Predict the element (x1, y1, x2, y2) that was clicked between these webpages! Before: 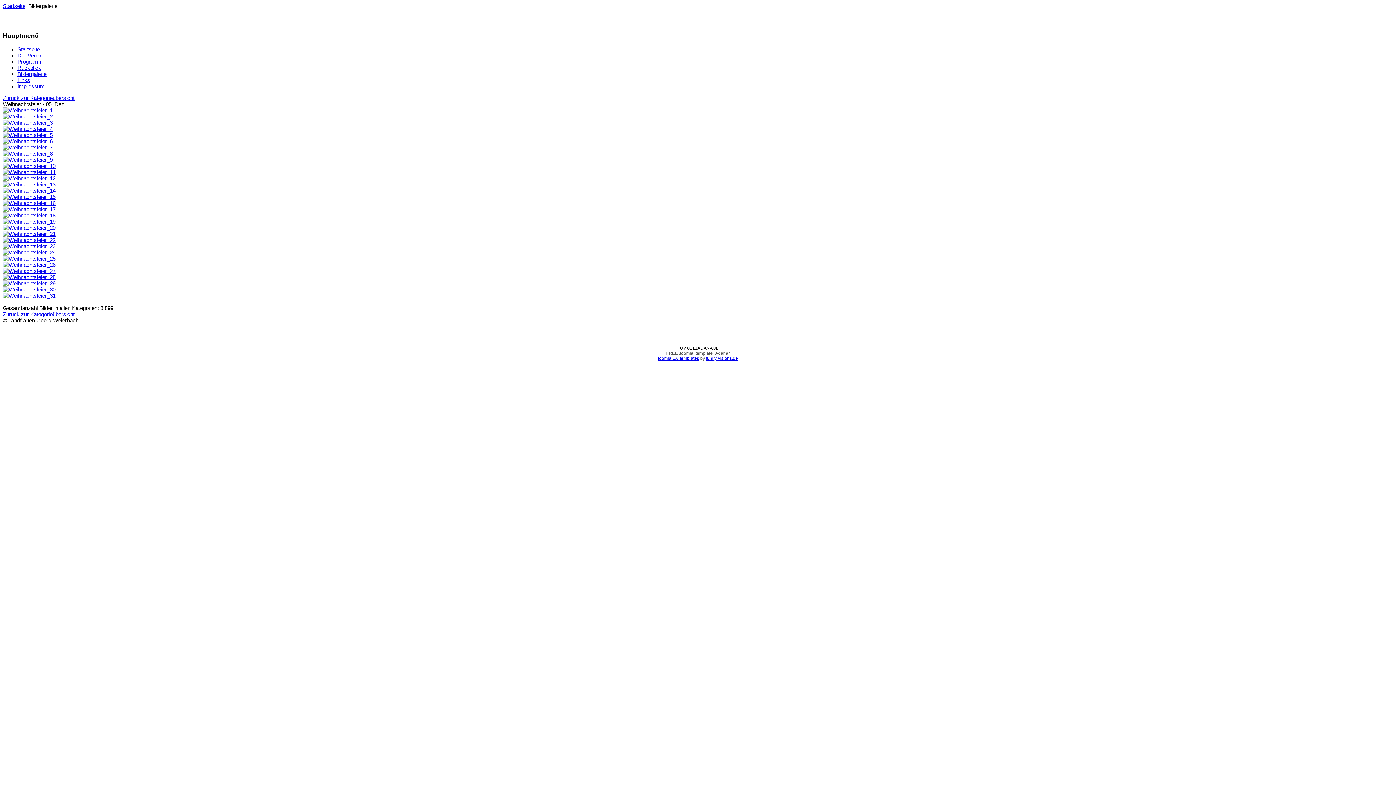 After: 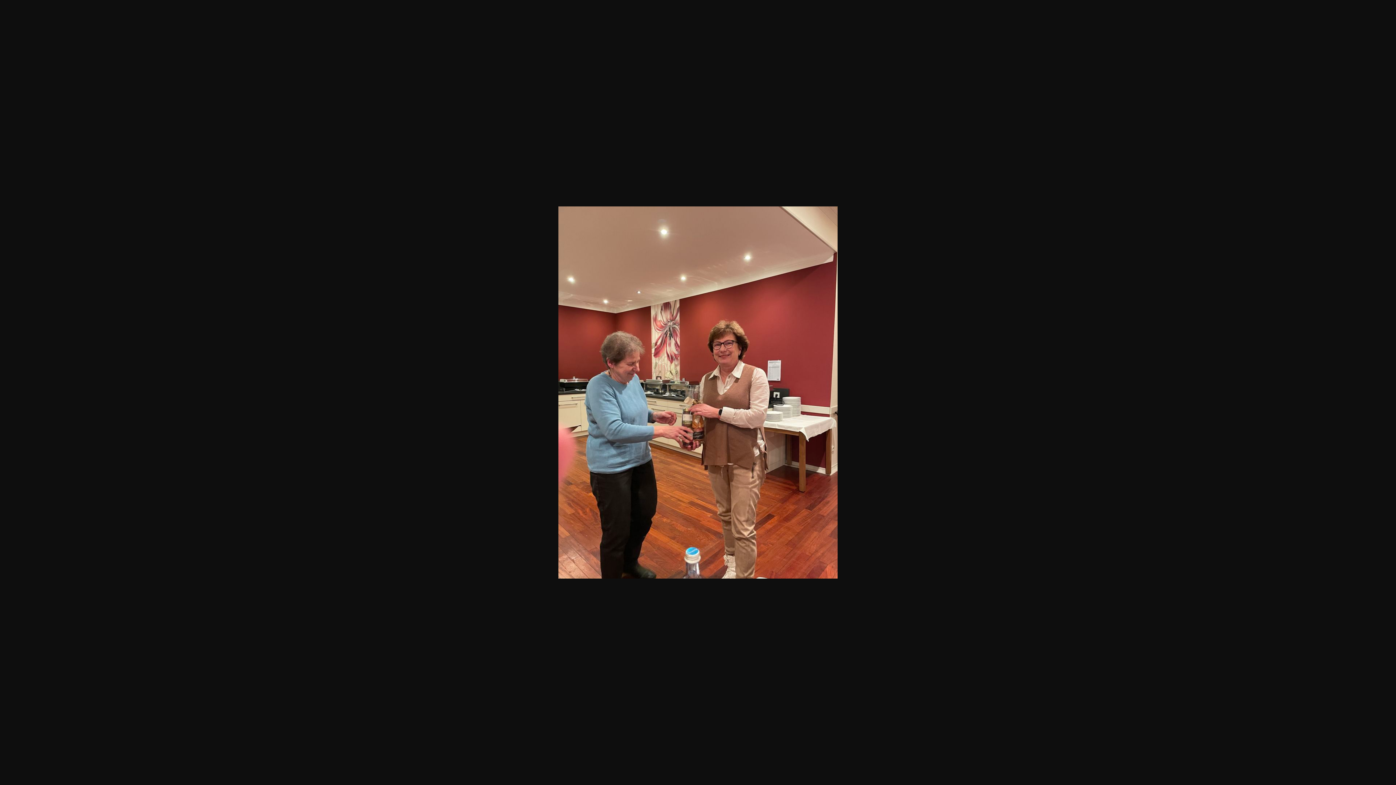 Action: bbox: (2, 187, 55, 193)